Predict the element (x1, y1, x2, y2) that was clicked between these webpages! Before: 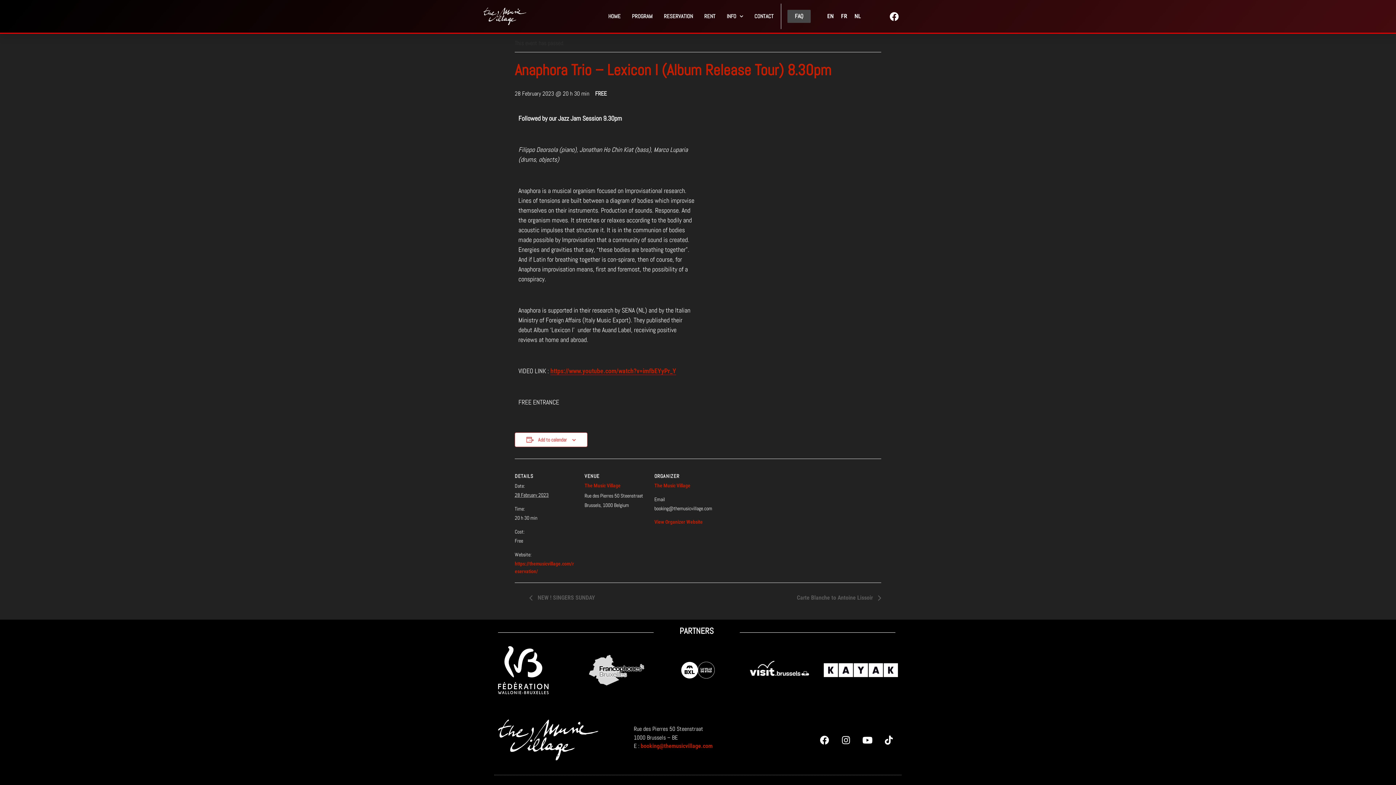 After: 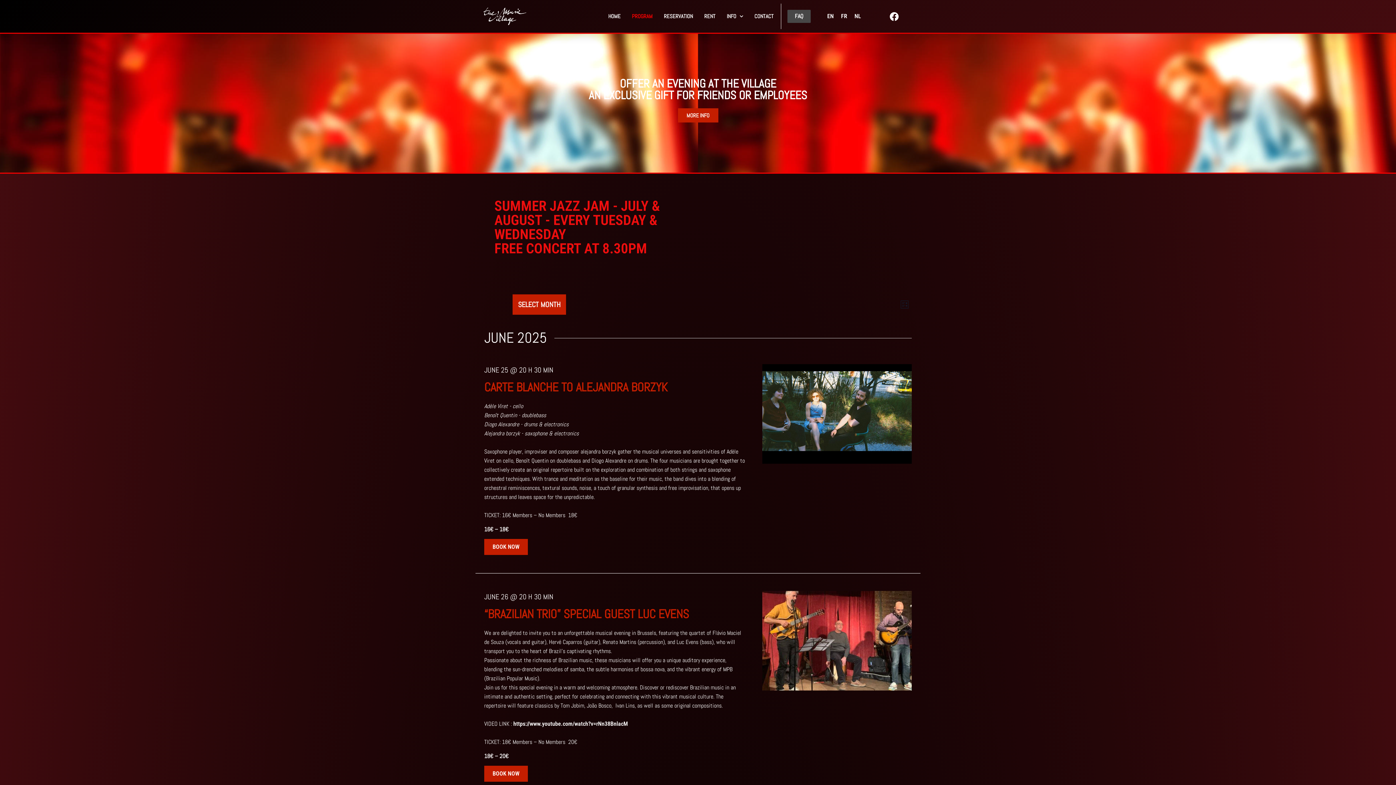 Action: label: PROGRAM bbox: (632, 0, 652, 32)